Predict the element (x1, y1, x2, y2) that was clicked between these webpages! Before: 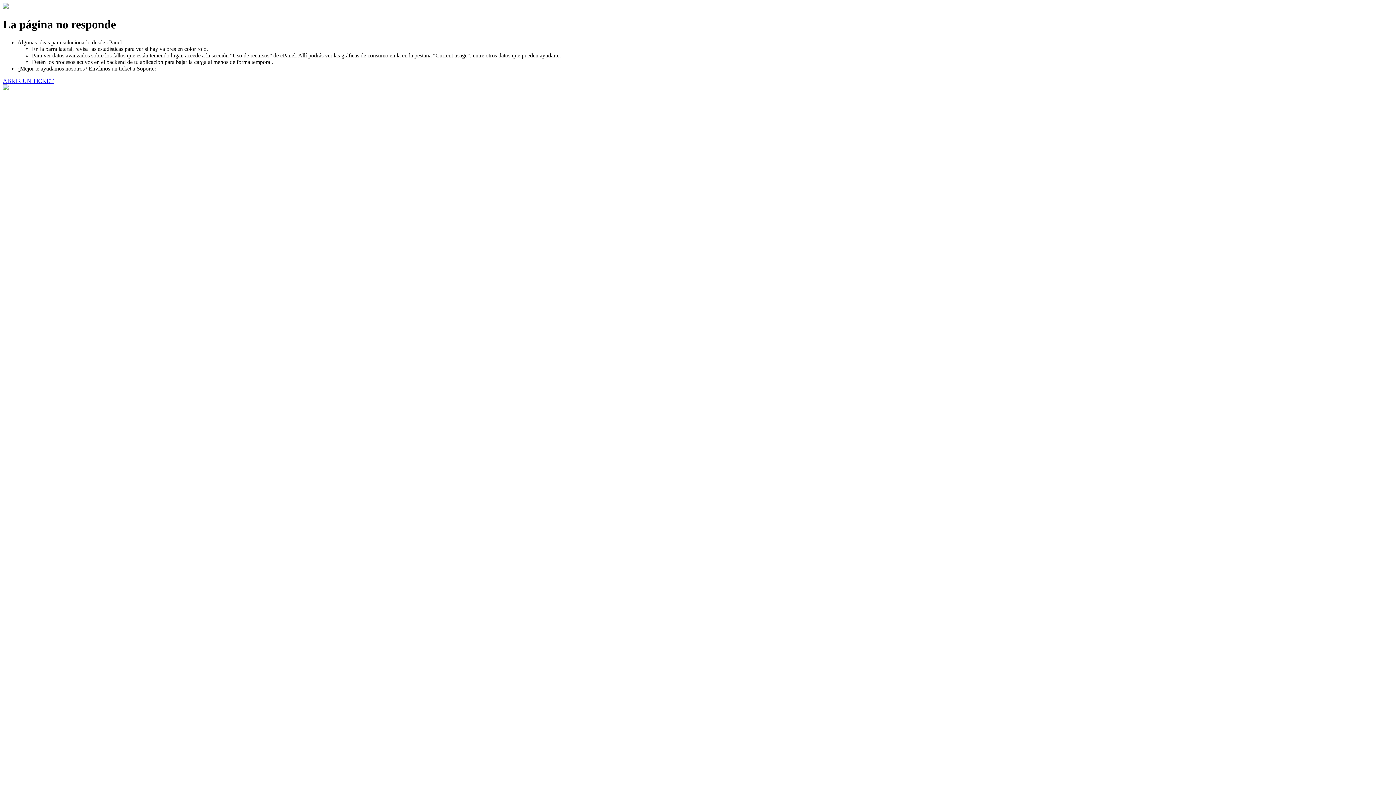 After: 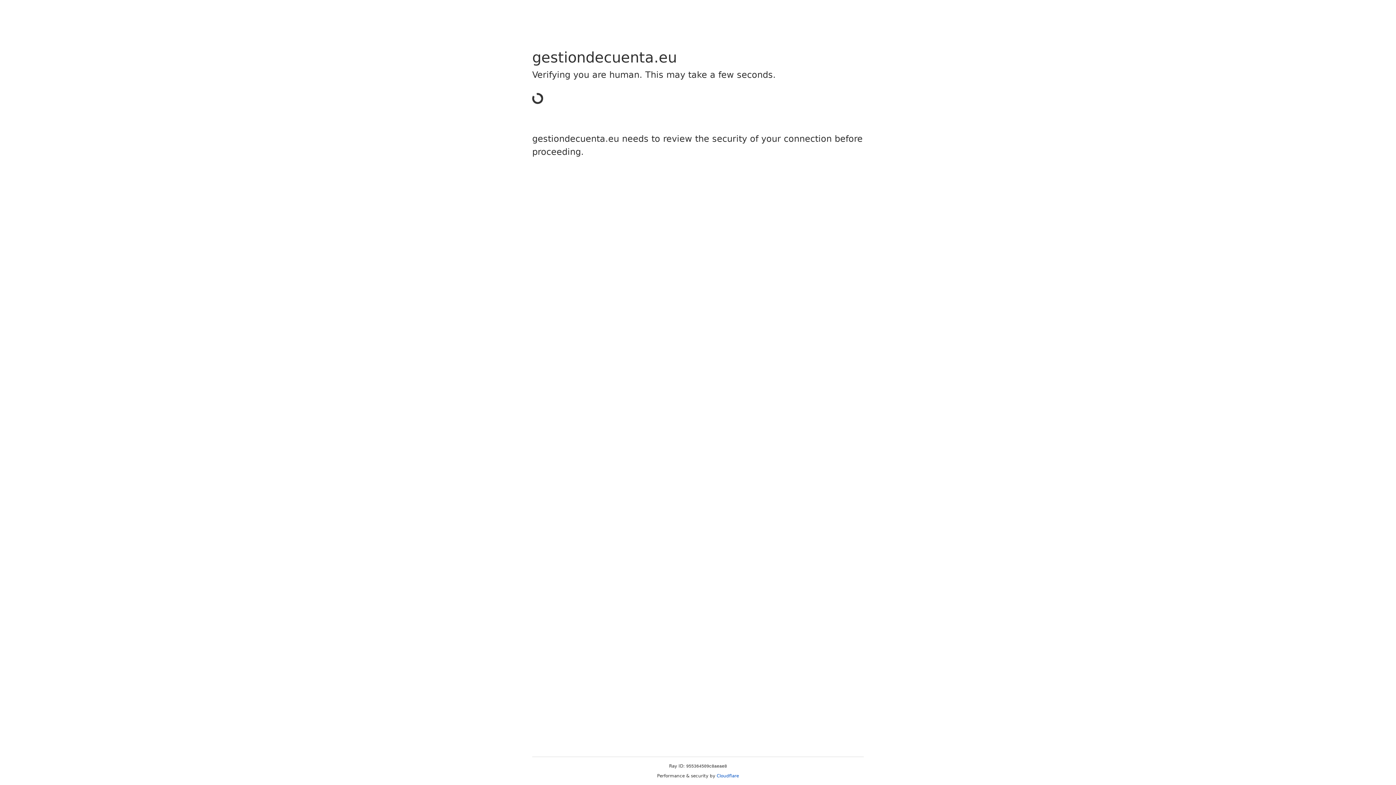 Action: label: ABRIR UN TICKET bbox: (2, 77, 53, 83)